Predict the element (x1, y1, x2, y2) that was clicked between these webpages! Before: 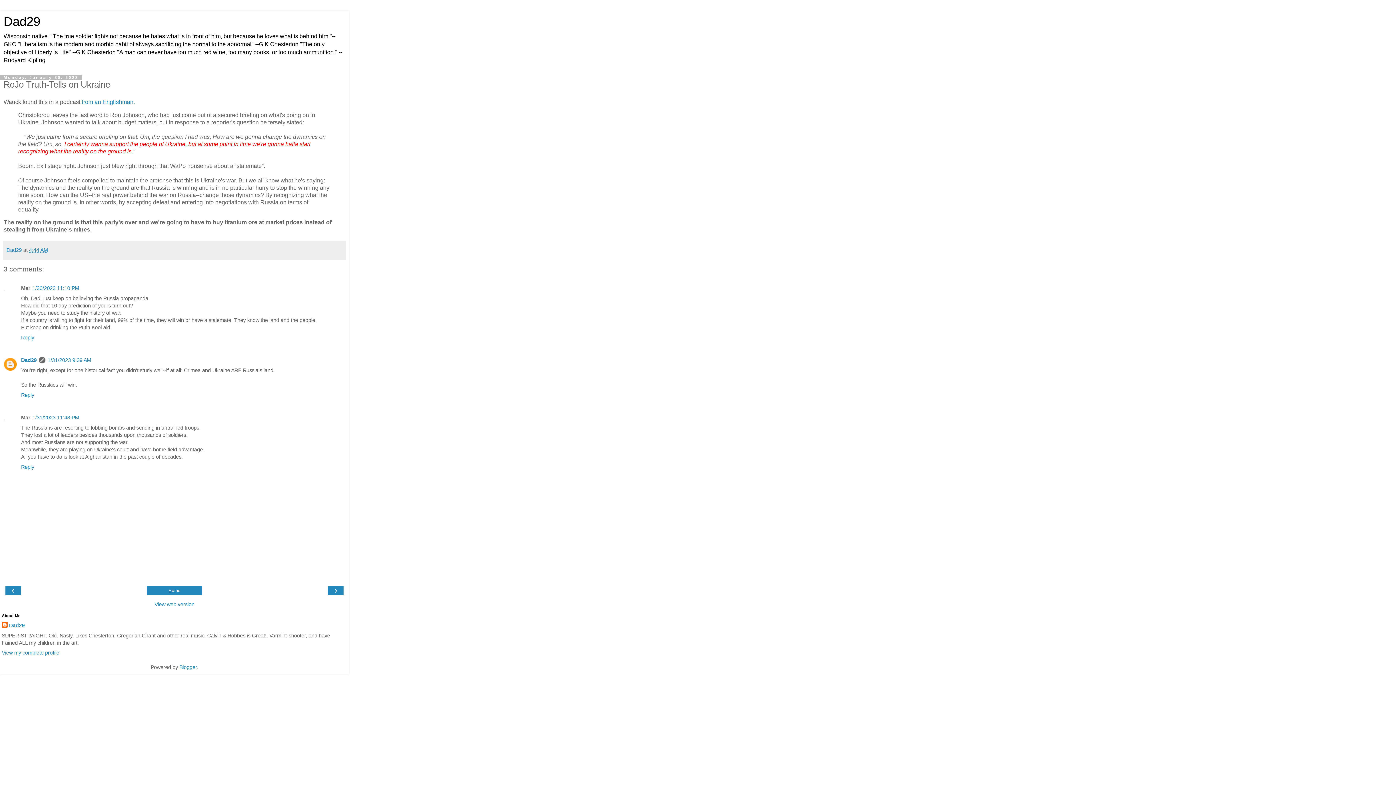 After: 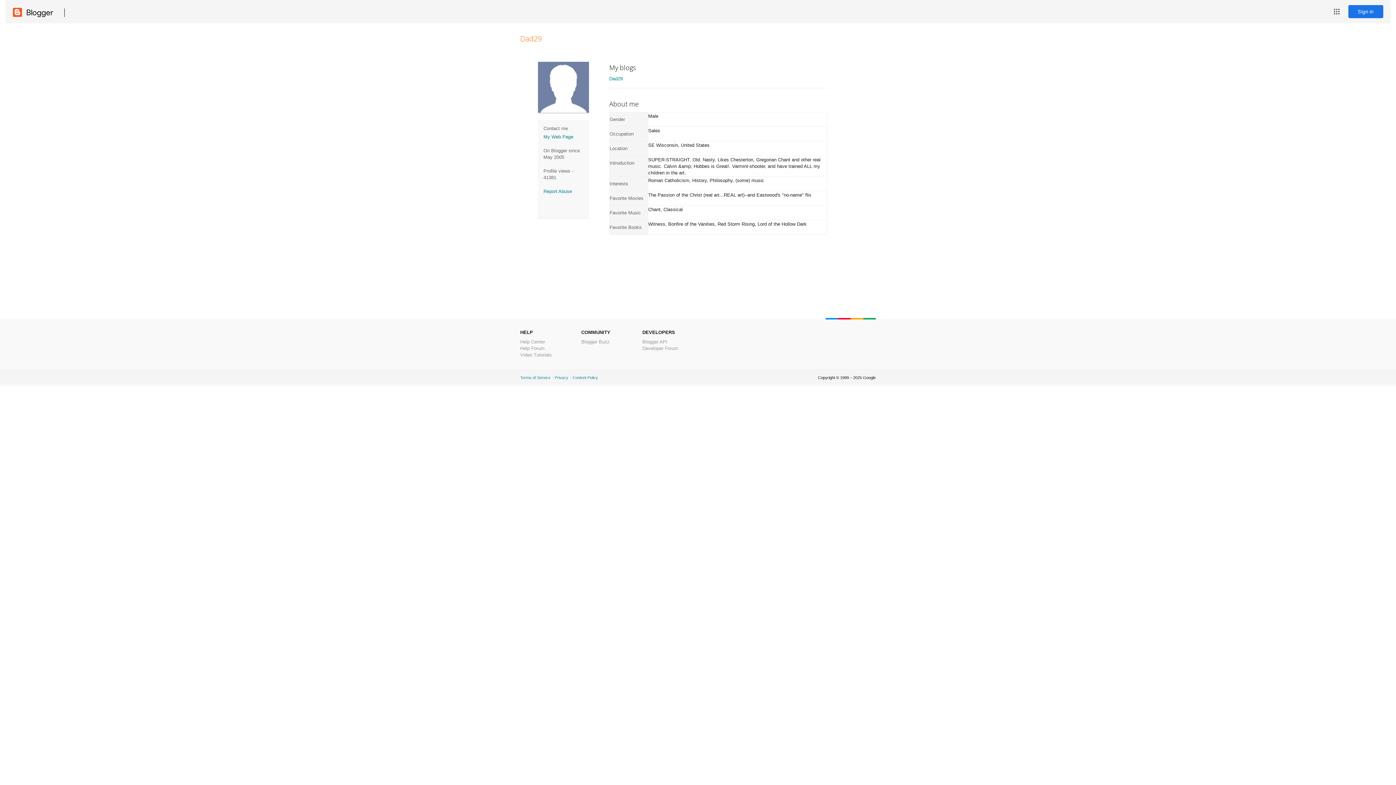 Action: bbox: (21, 357, 36, 363) label: Dad29